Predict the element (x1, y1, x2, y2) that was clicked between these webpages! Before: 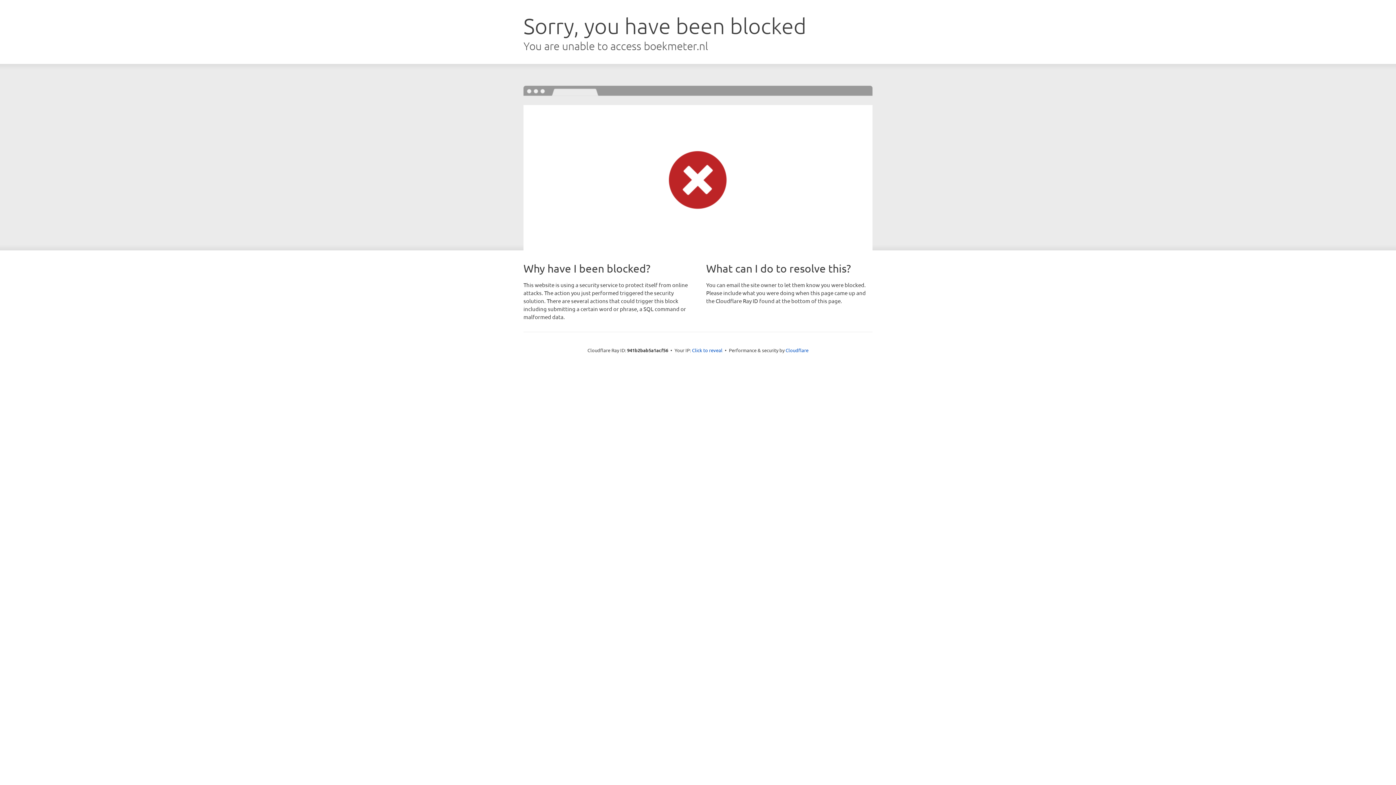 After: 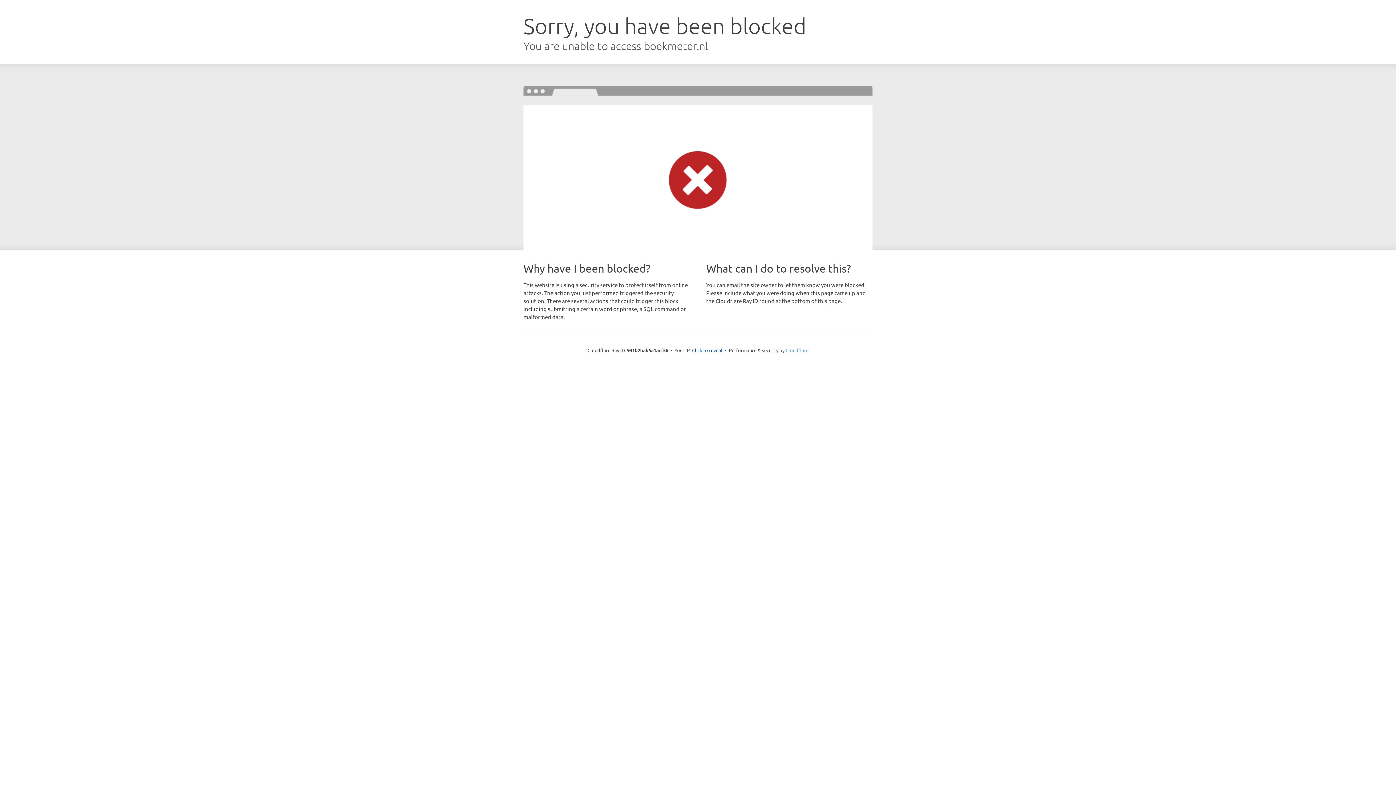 Action: label: Cloudflare bbox: (785, 347, 808, 353)